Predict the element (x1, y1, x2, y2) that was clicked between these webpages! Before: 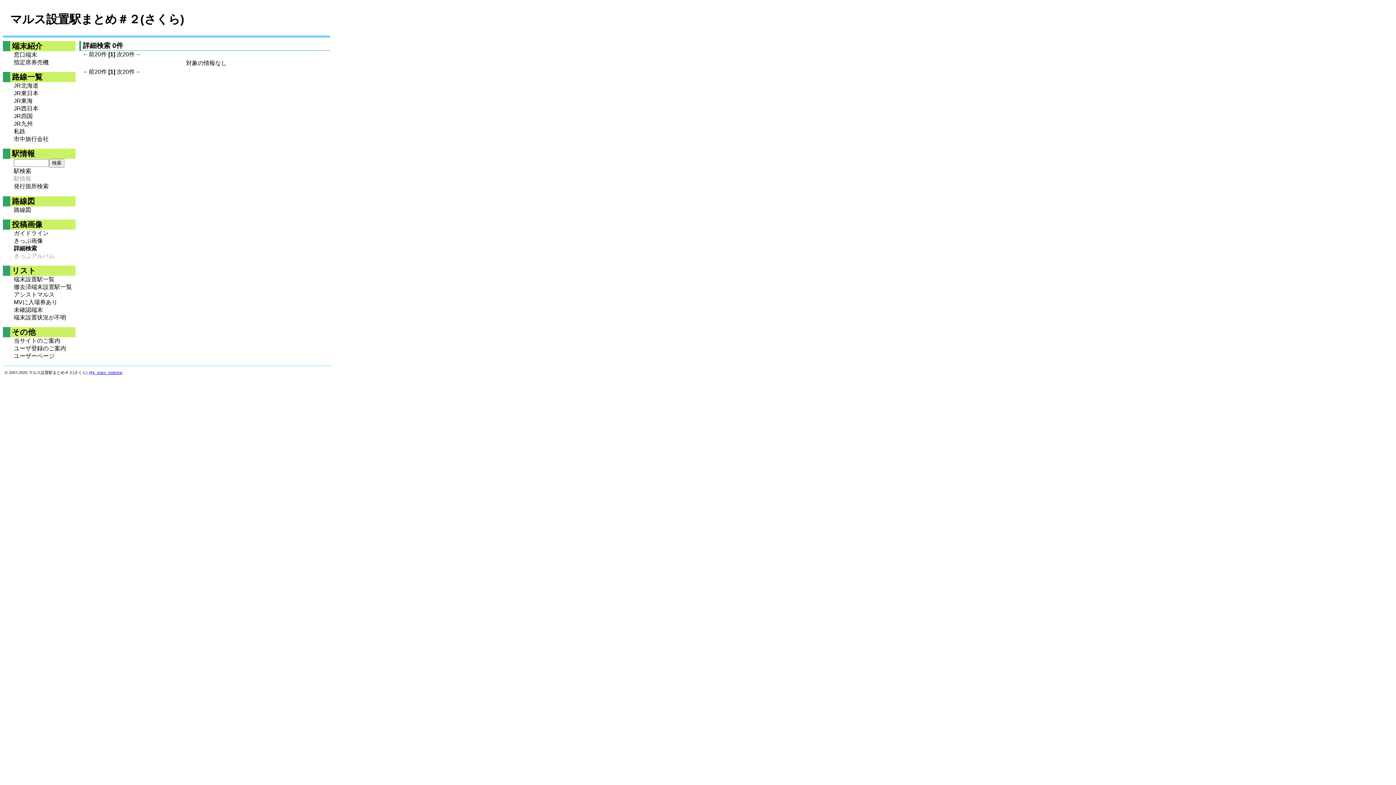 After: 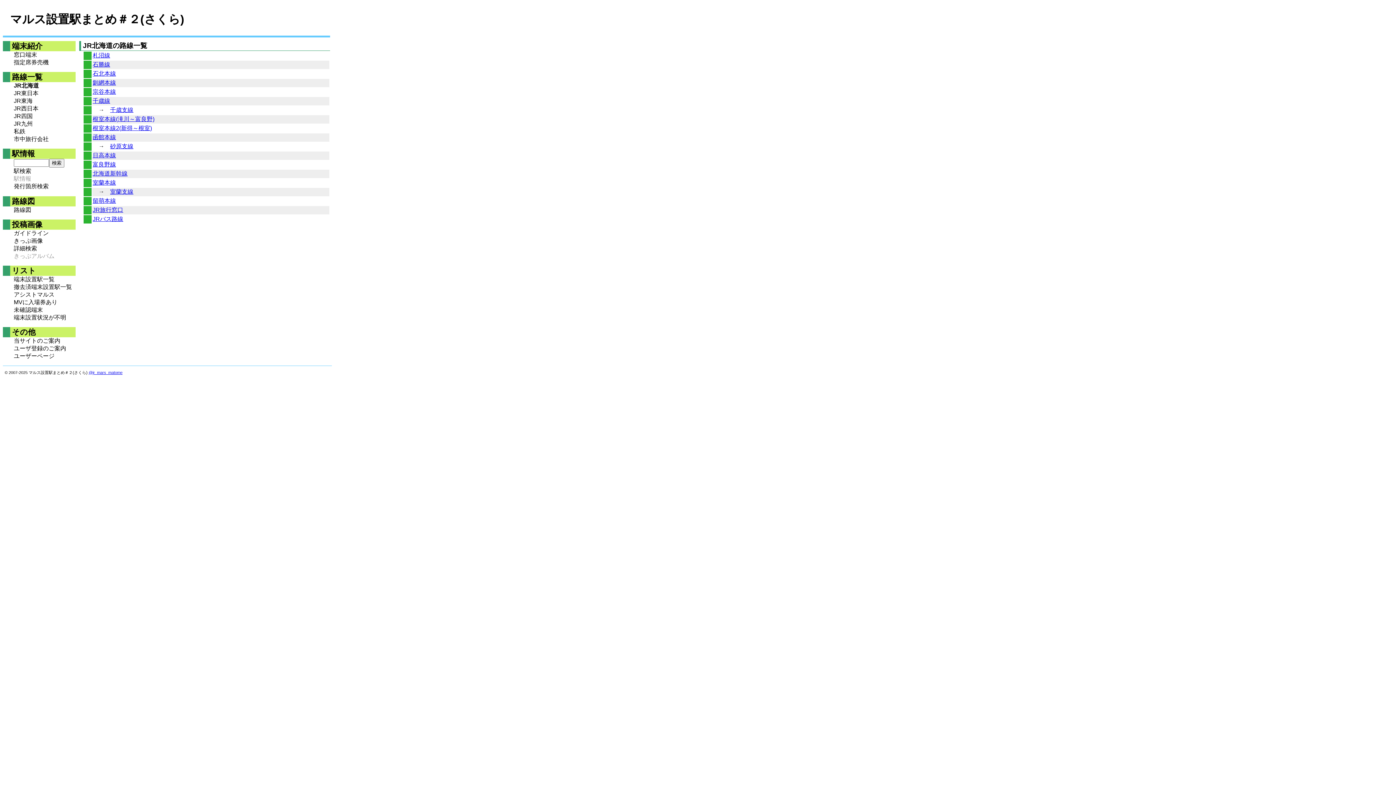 Action: label: JR北海道 bbox: (13, 82, 75, 89)